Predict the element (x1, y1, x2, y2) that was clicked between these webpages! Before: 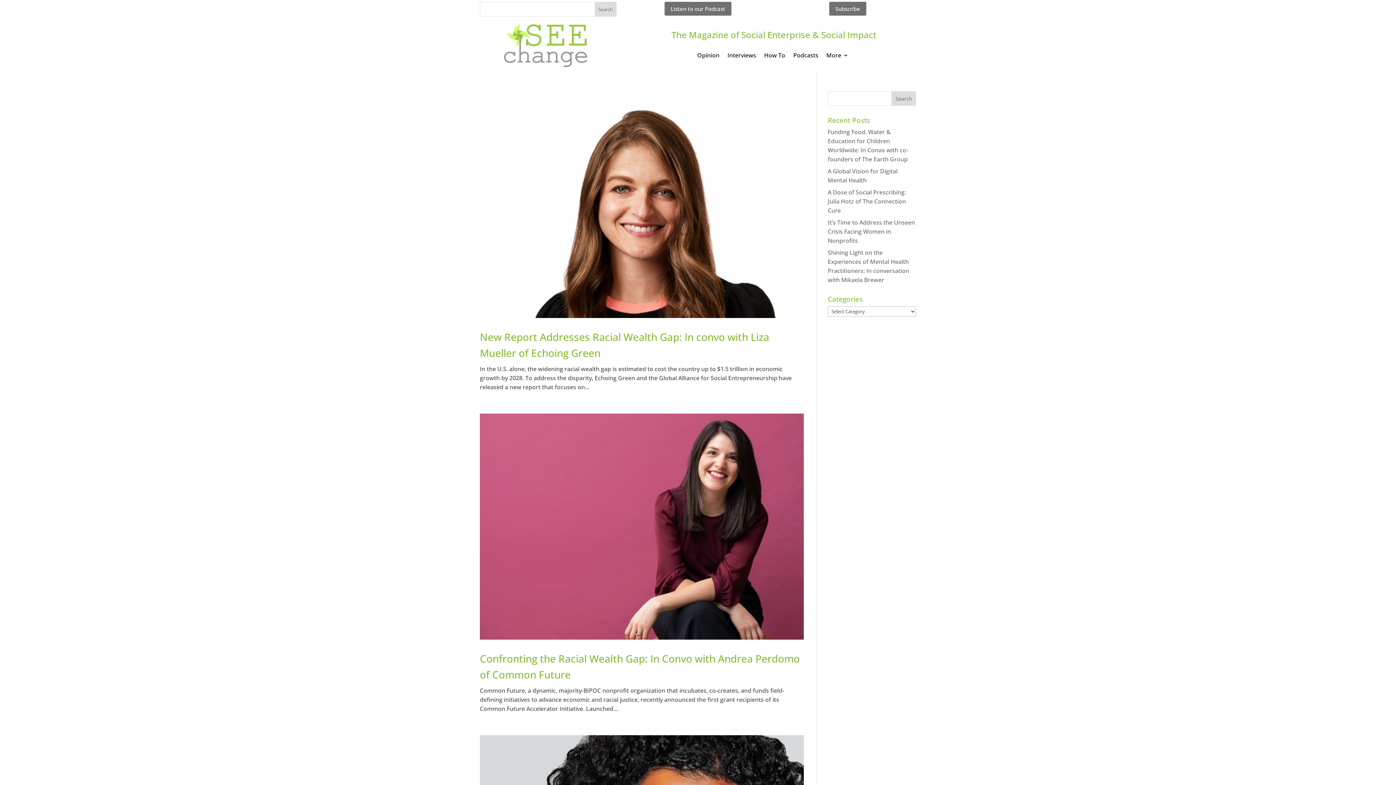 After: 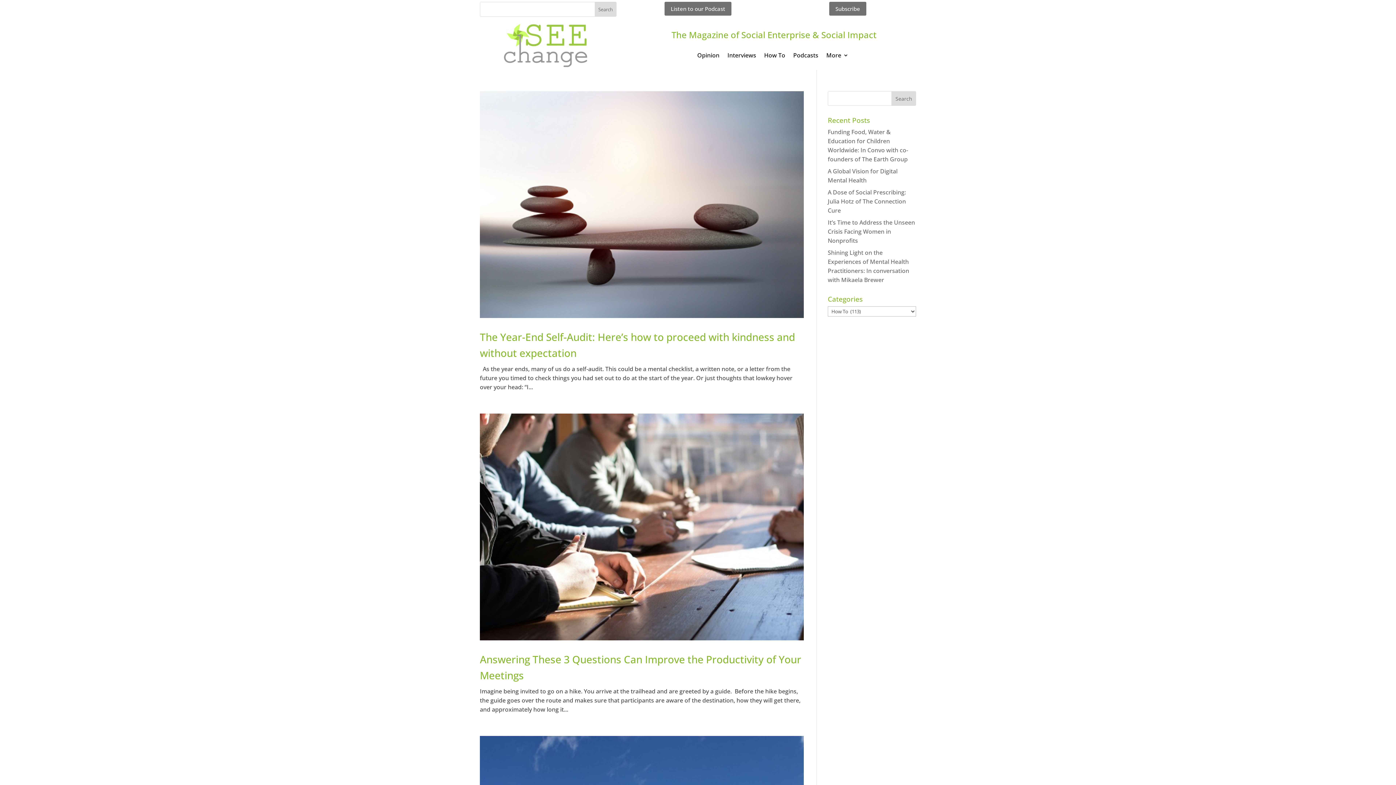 Action: bbox: (764, 52, 785, 60) label: How To